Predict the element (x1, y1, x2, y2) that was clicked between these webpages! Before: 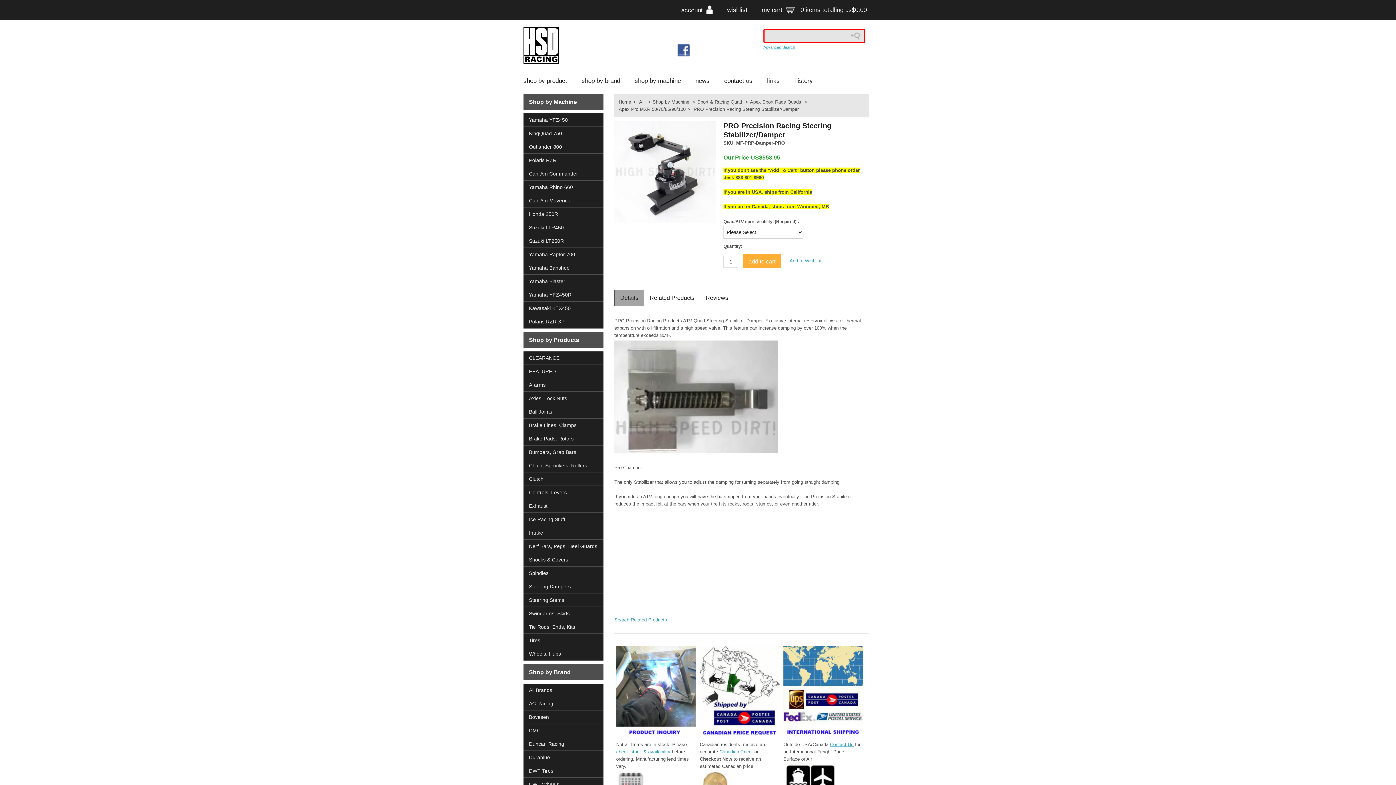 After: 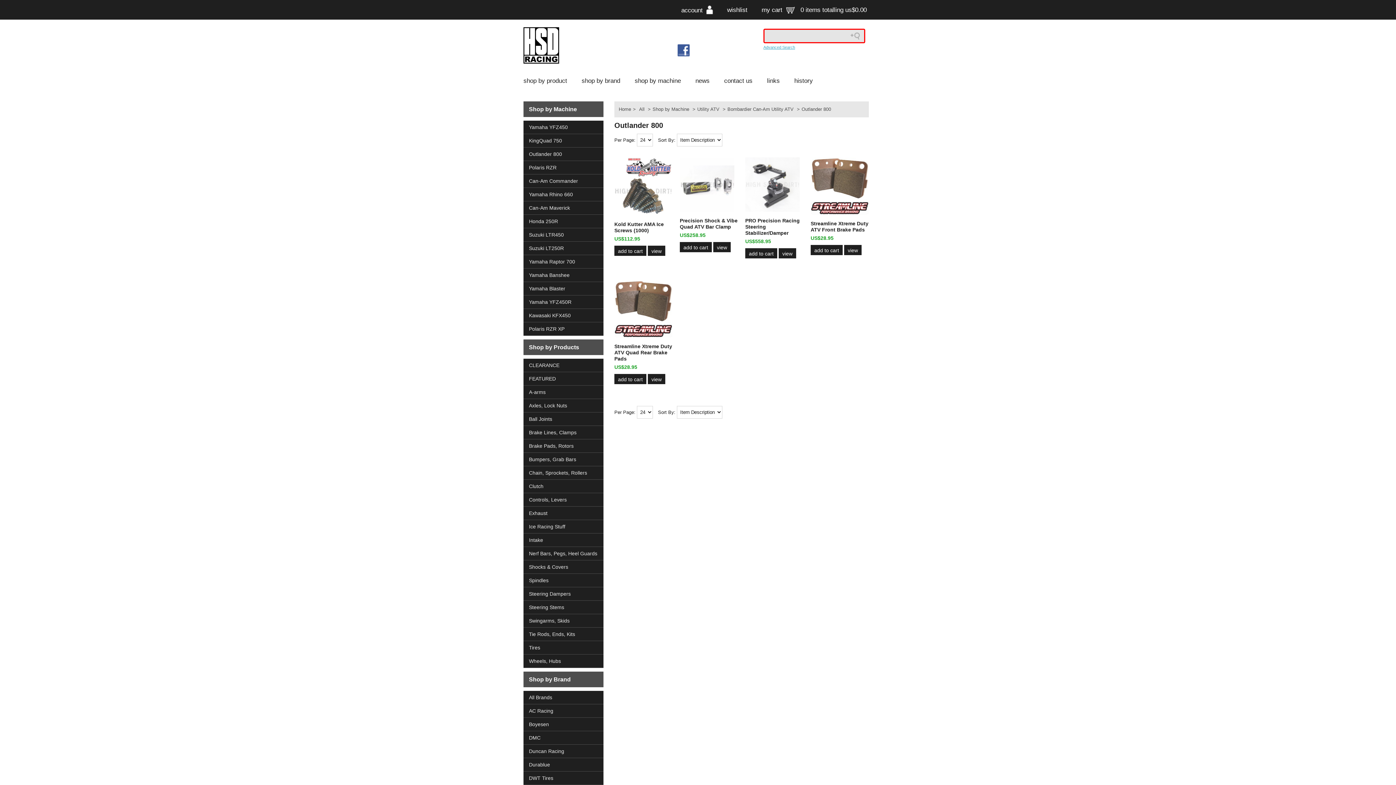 Action: label: Outlander 800 bbox: (523, 140, 603, 153)